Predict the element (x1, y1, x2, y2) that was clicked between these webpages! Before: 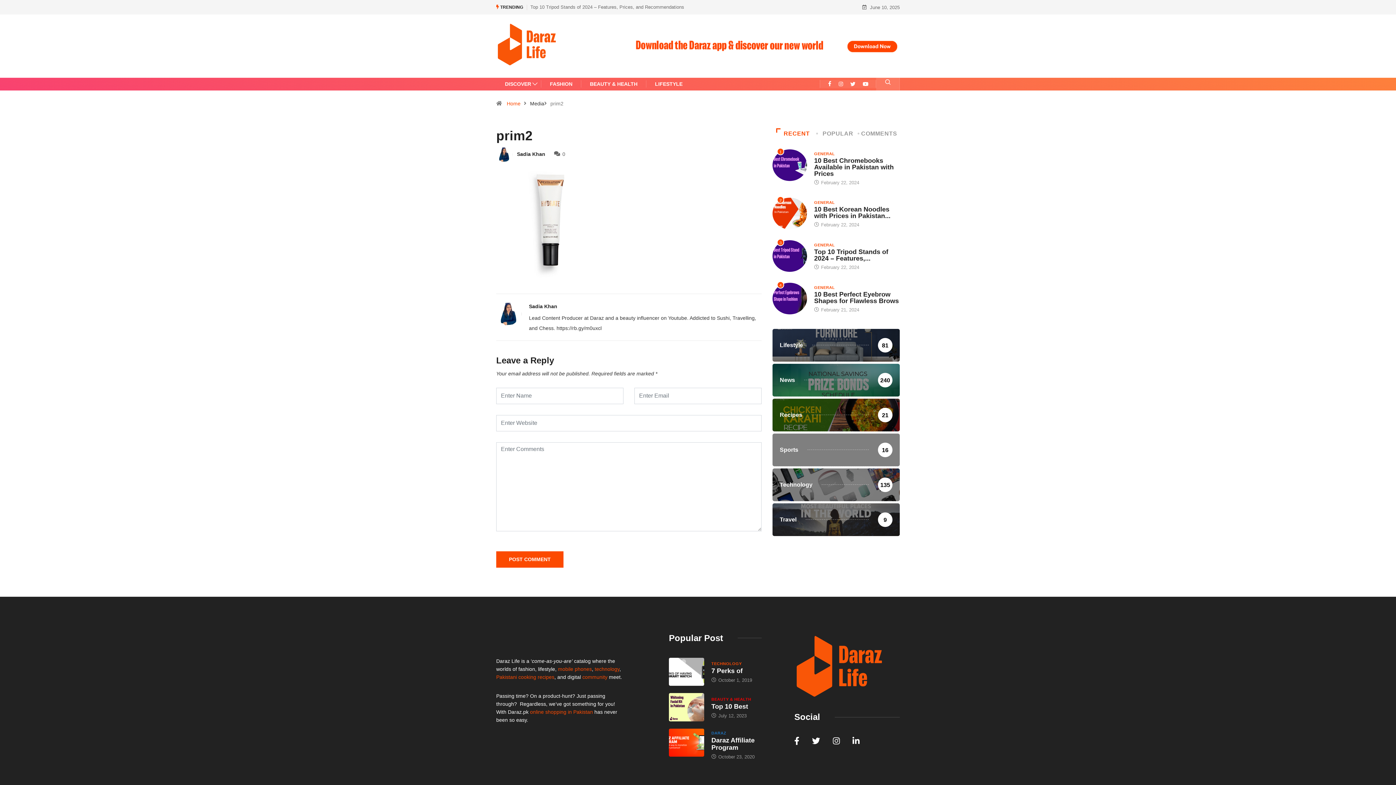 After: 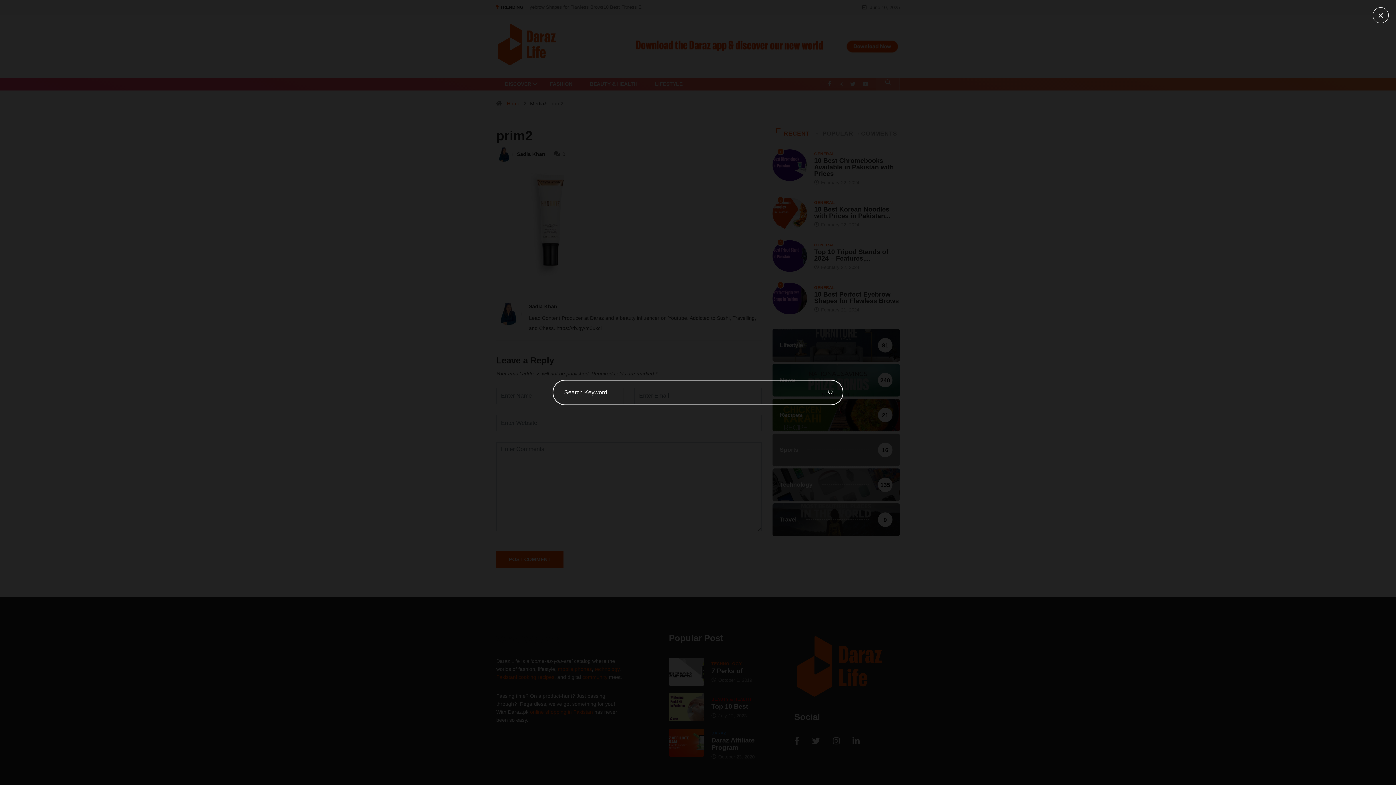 Action: bbox: (876, 77, 900, 90)